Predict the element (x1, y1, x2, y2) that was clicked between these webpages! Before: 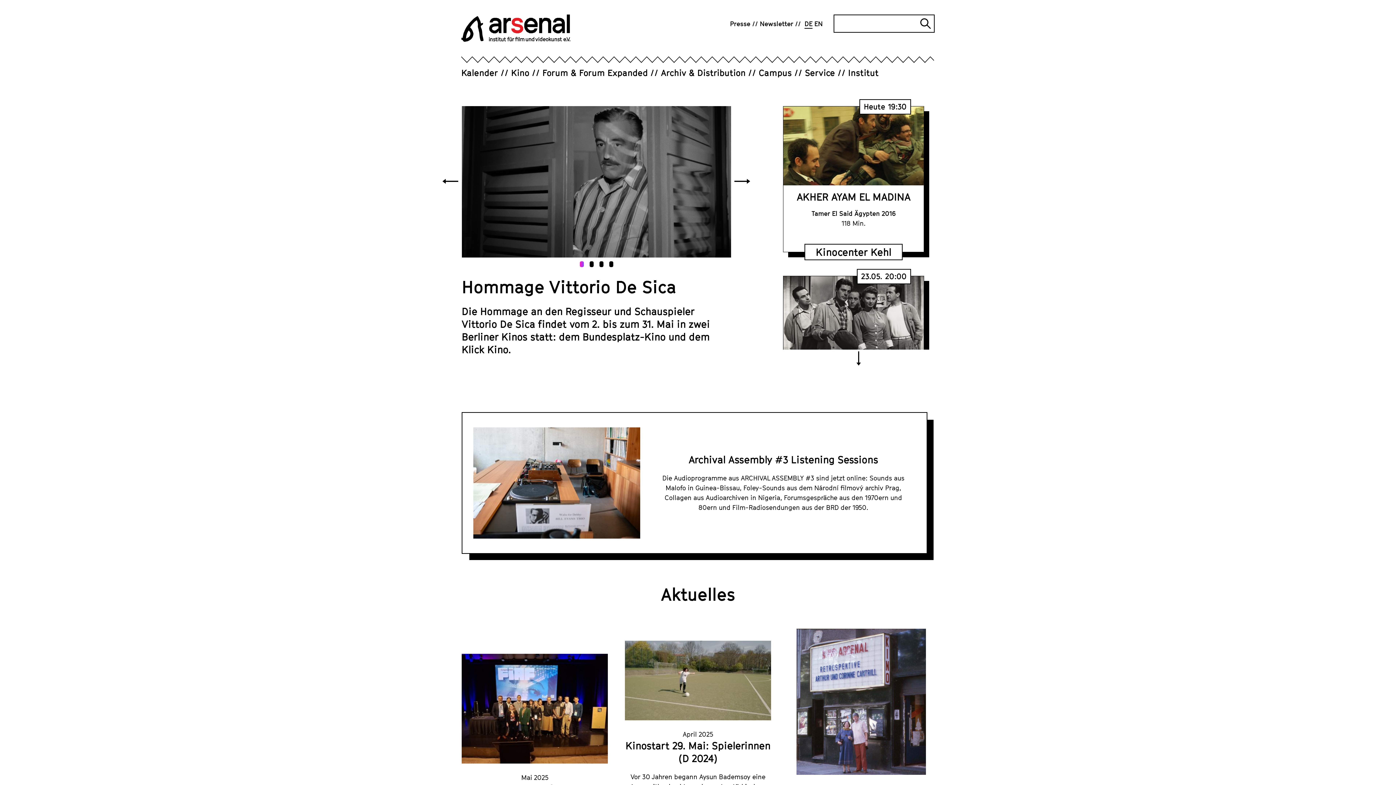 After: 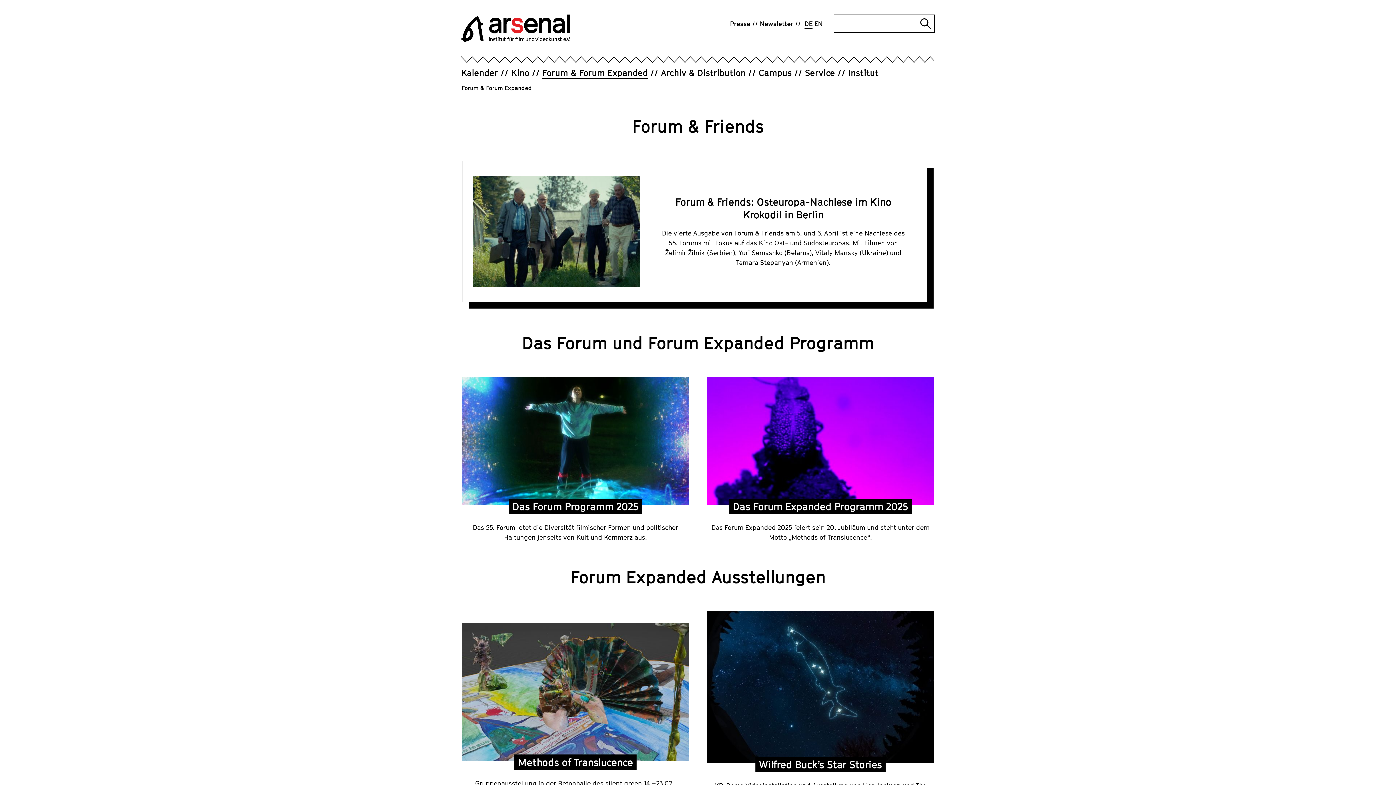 Action: label: Forum & Forum Expanded bbox: (542, 66, 661, 78)